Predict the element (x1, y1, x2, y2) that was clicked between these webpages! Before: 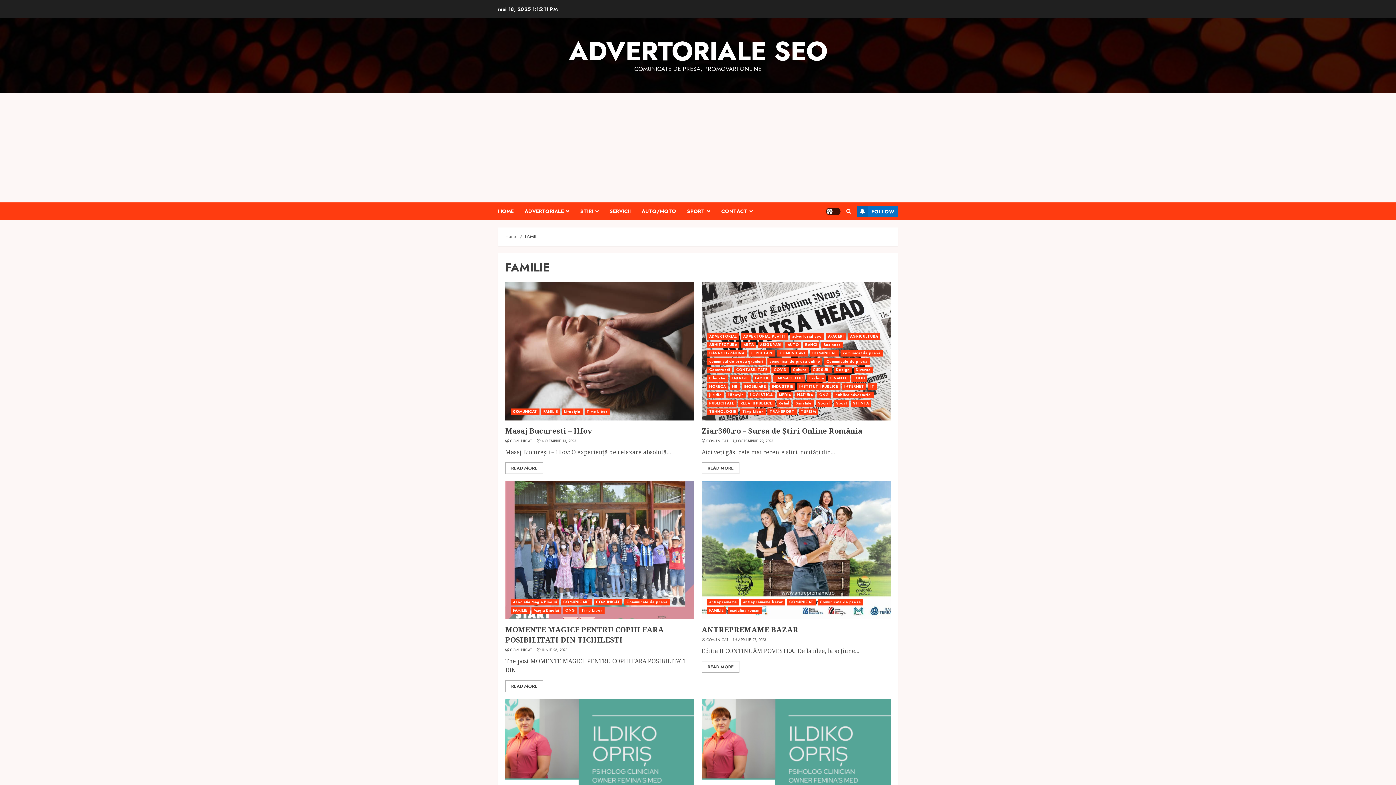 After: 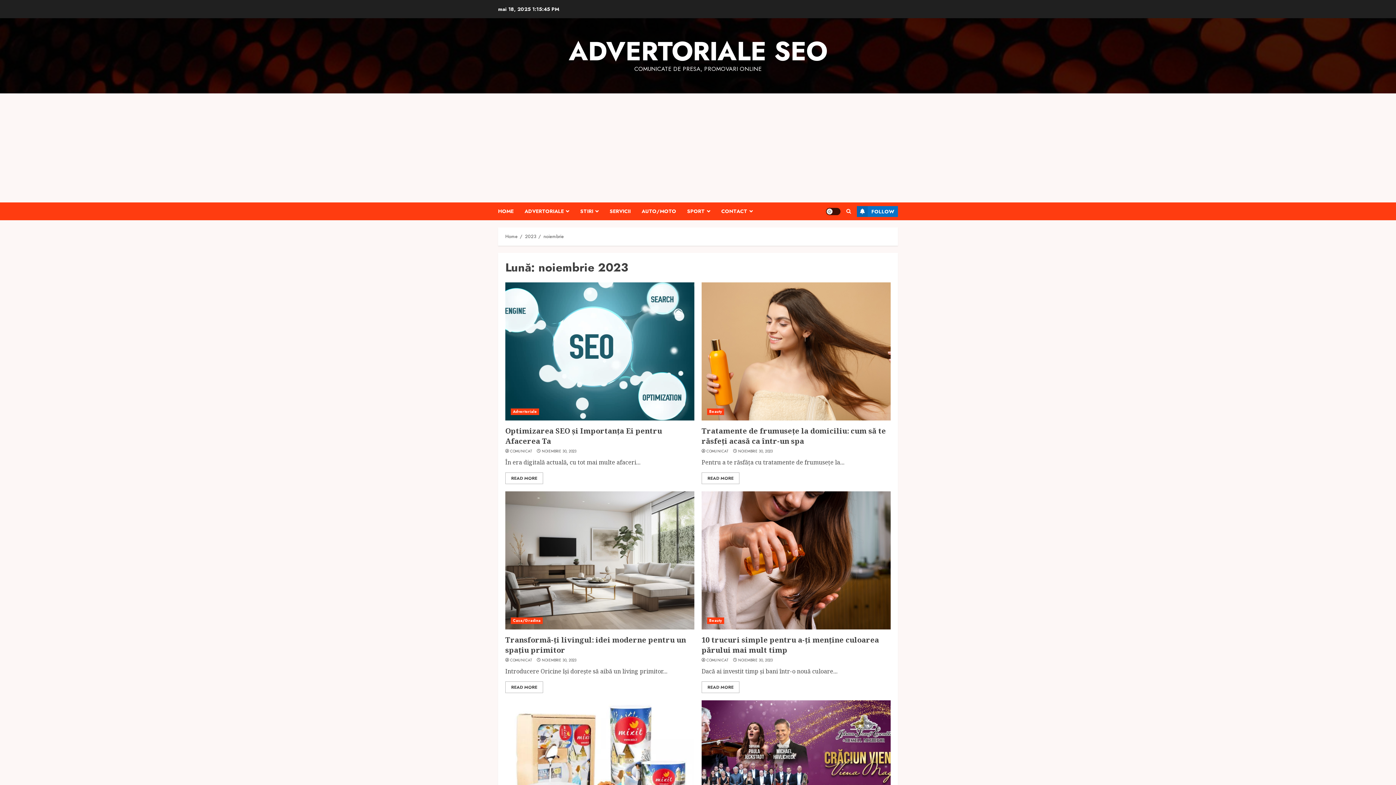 Action: bbox: (541, 438, 576, 444) label: NOIEMBRIE 13, 2023